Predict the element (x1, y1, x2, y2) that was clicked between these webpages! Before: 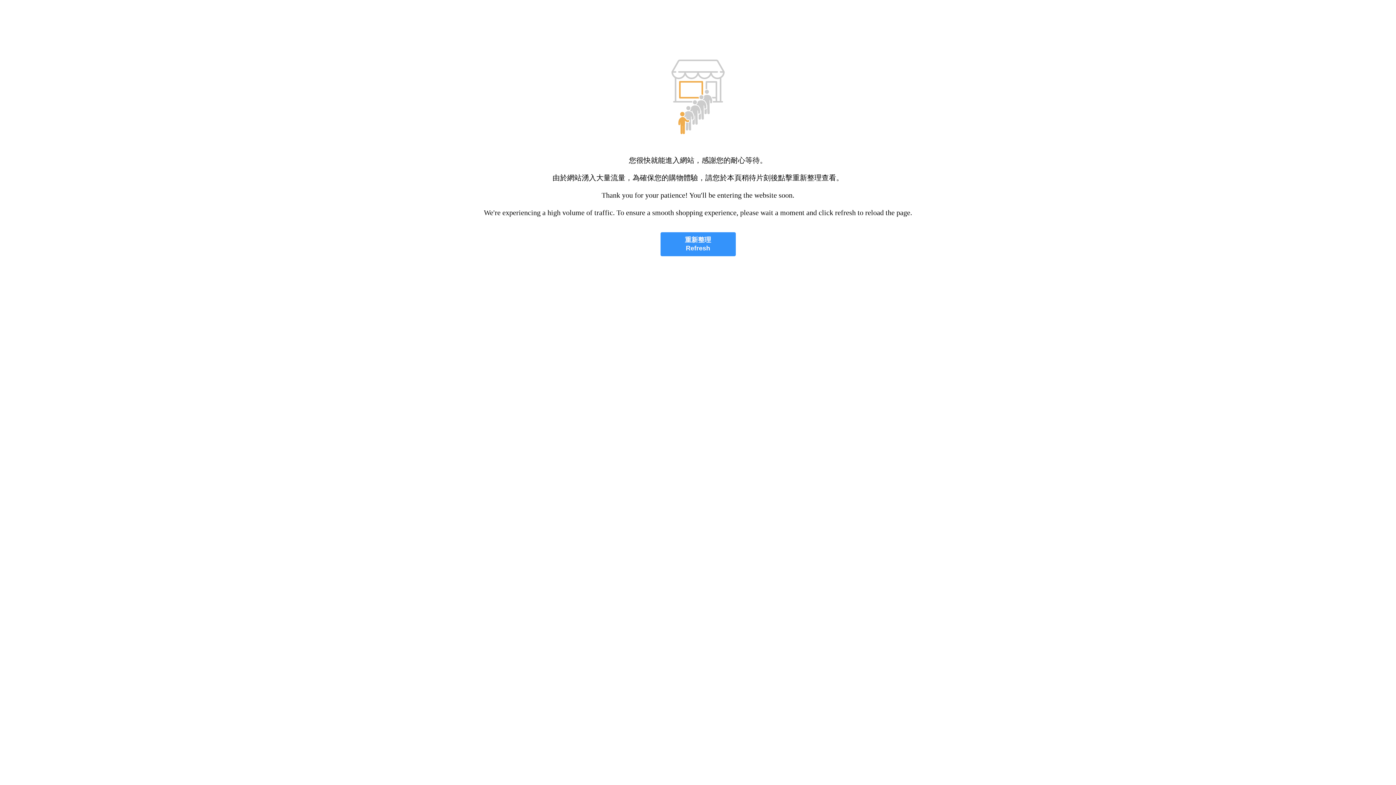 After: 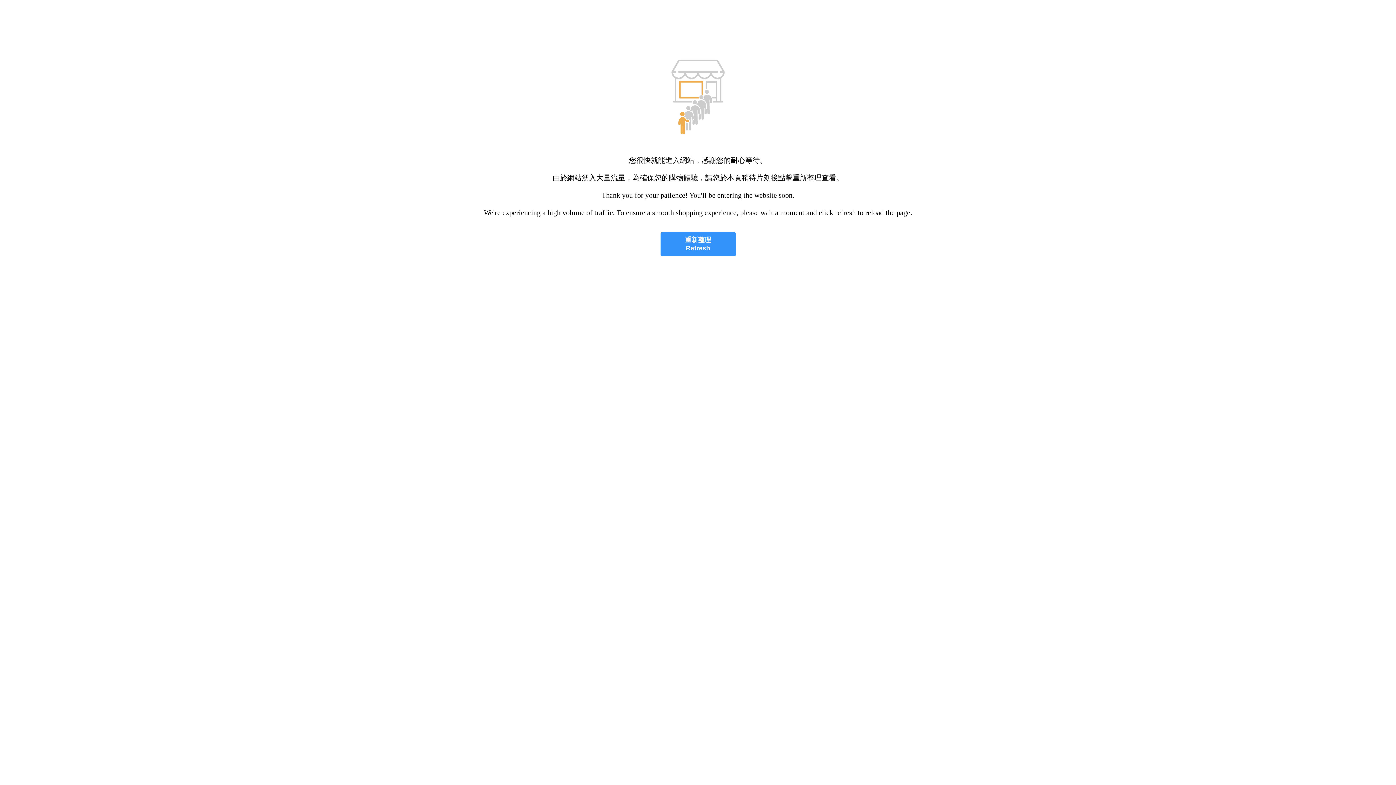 Action: label: 重新整理
Refresh bbox: (660, 232, 735, 256)